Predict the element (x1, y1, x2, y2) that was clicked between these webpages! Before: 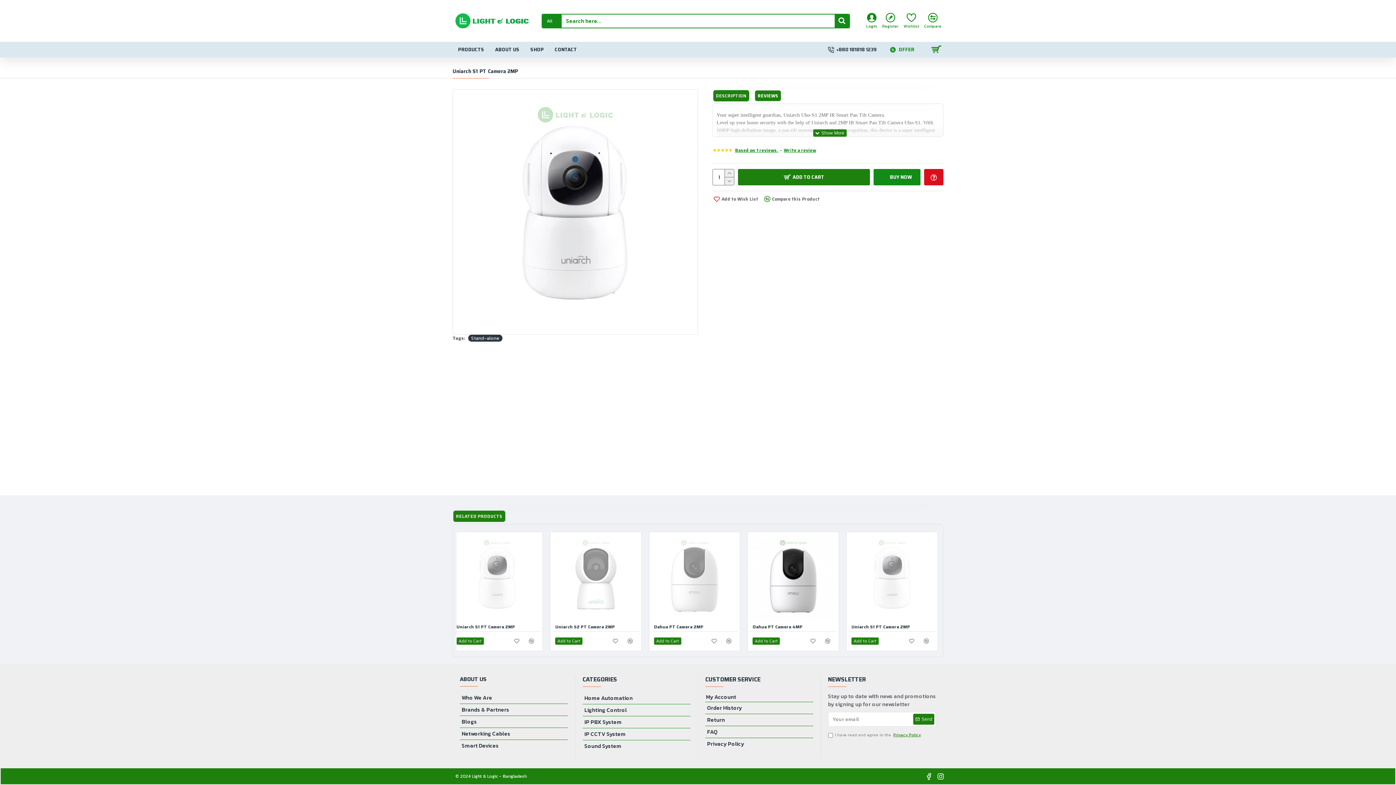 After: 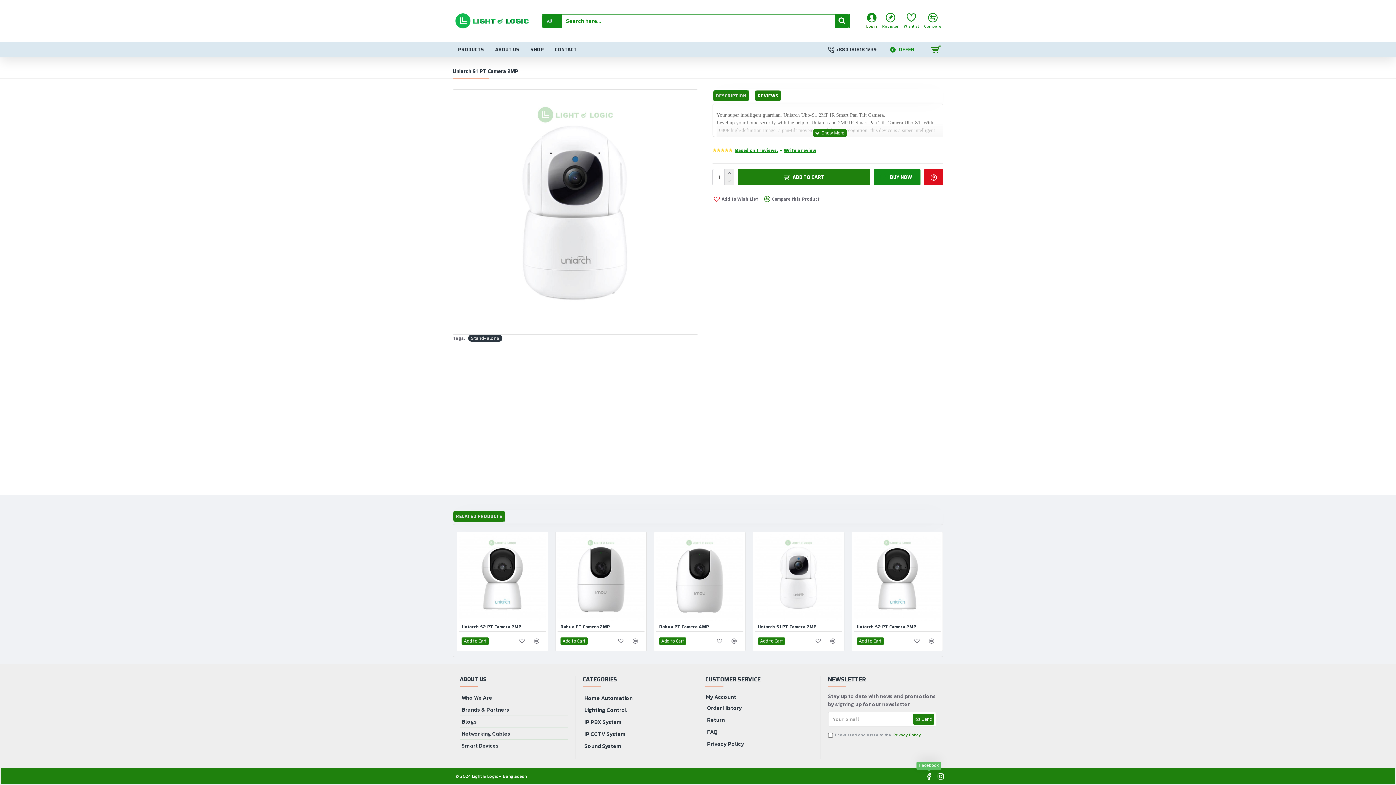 Action: bbox: (925, 773, 932, 780)